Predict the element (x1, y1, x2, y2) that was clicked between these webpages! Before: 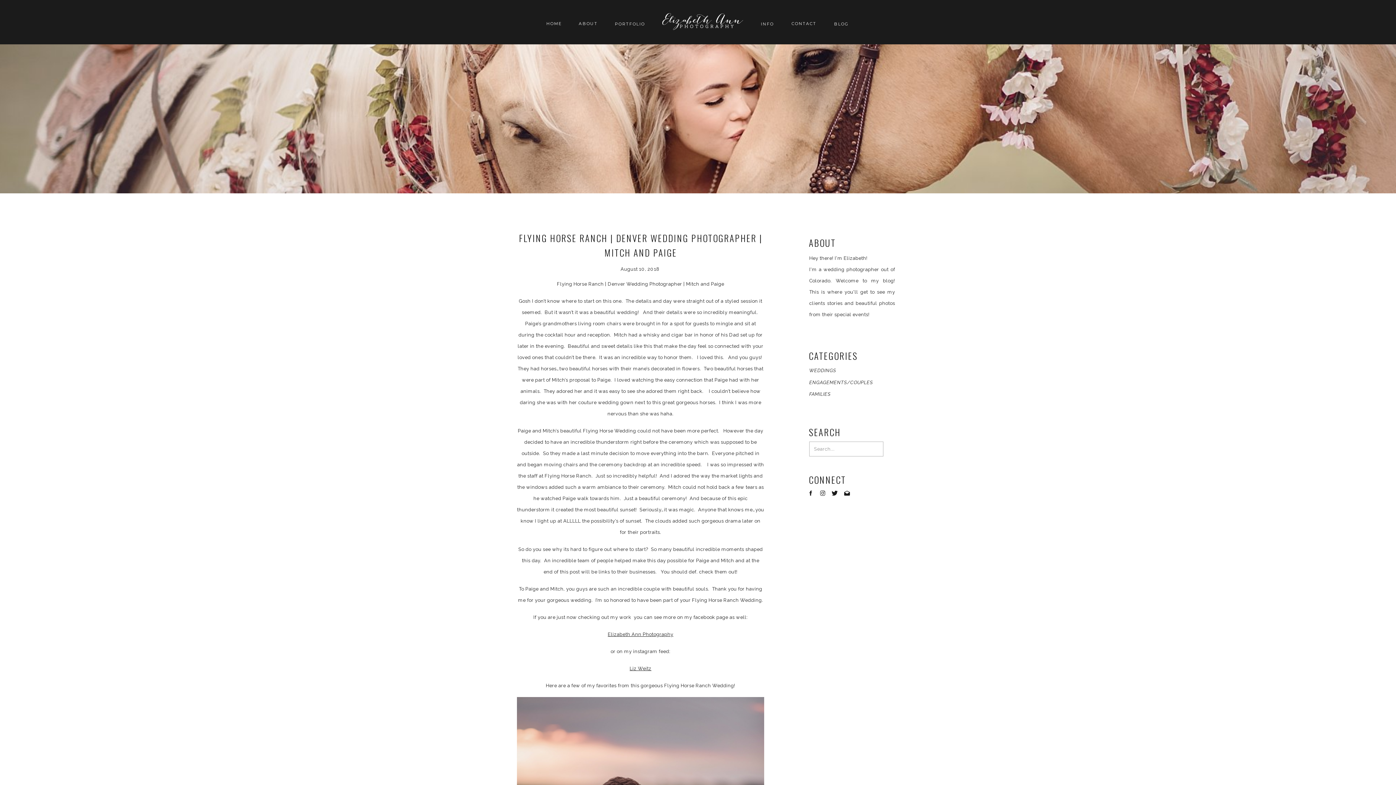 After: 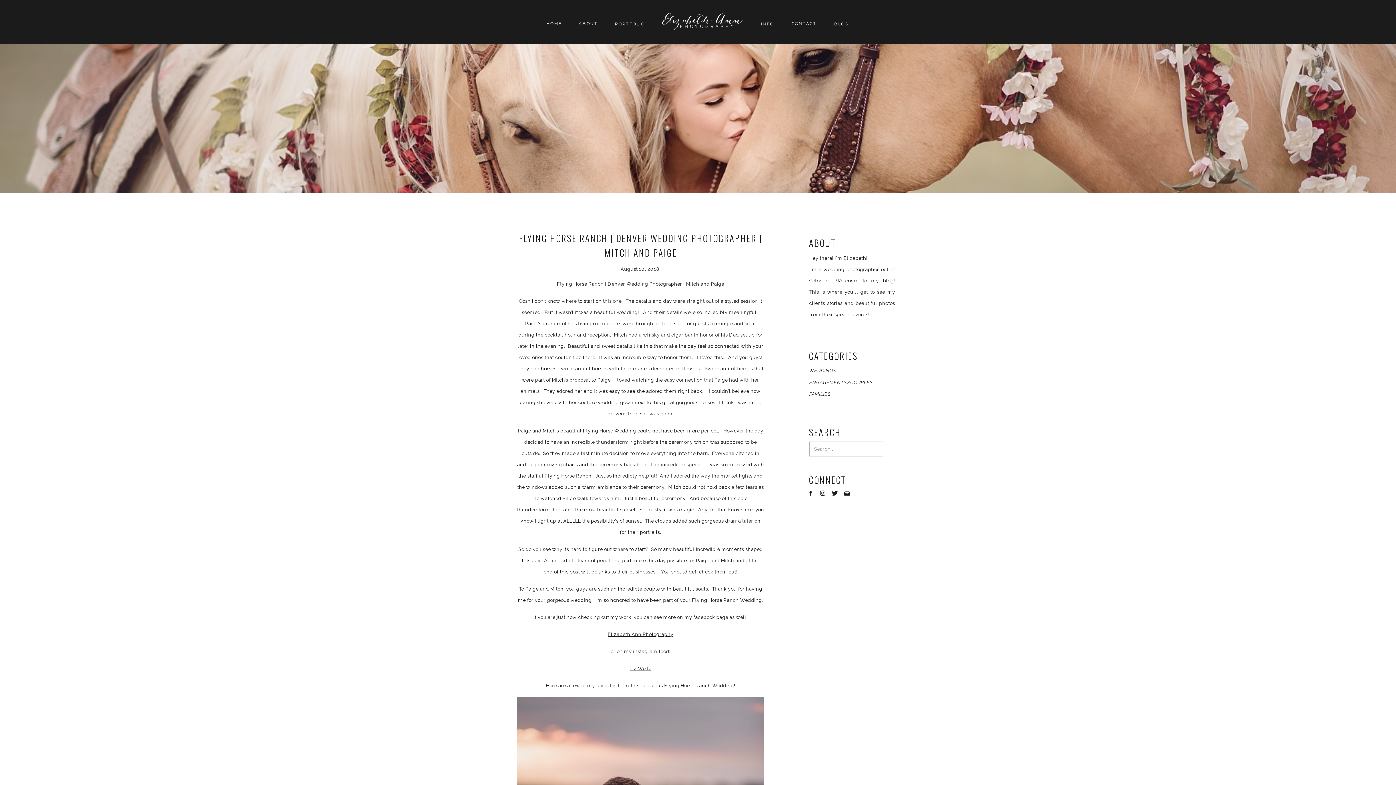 Action: bbox: (844, 490, 850, 496)